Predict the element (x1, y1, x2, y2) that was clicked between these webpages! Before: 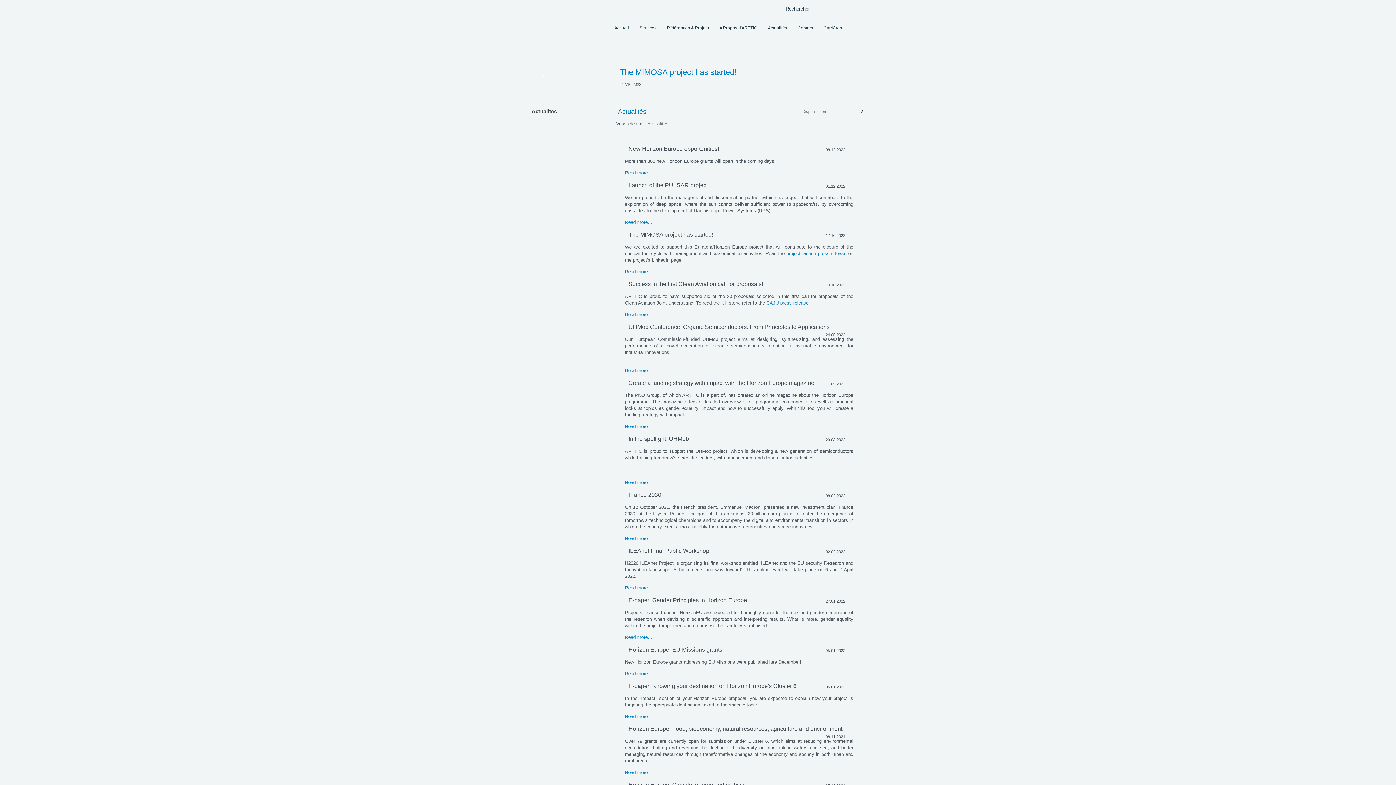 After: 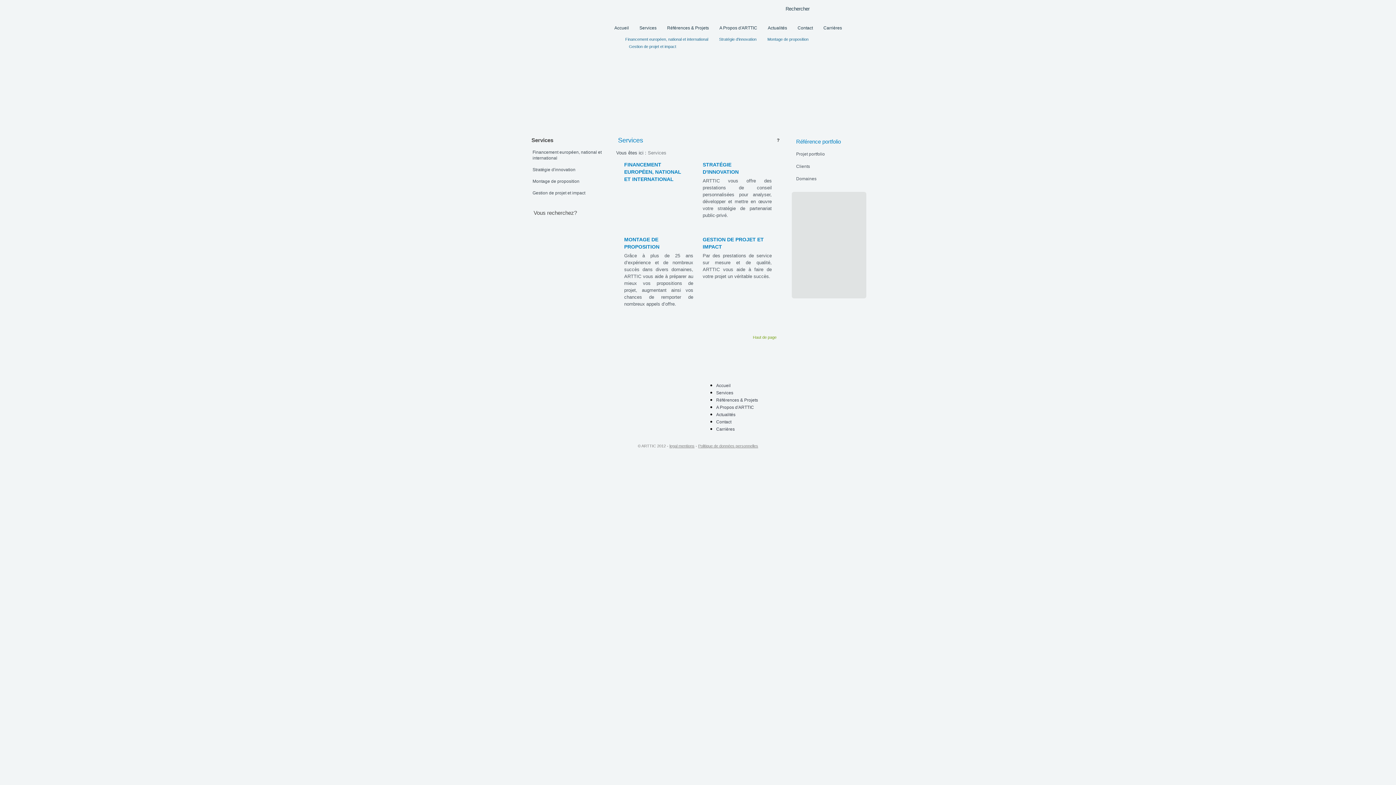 Action: bbox: (639, 24, 656, 32) label: Services